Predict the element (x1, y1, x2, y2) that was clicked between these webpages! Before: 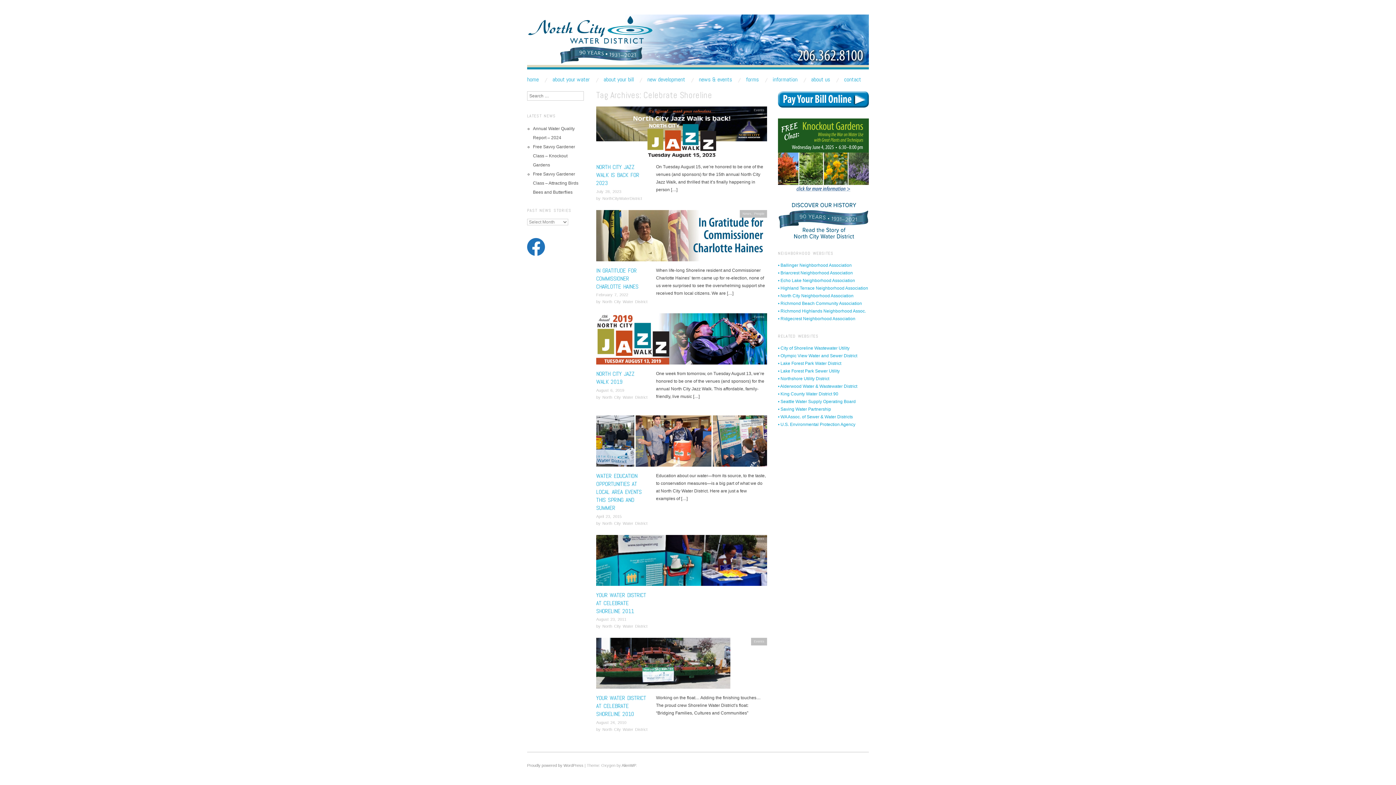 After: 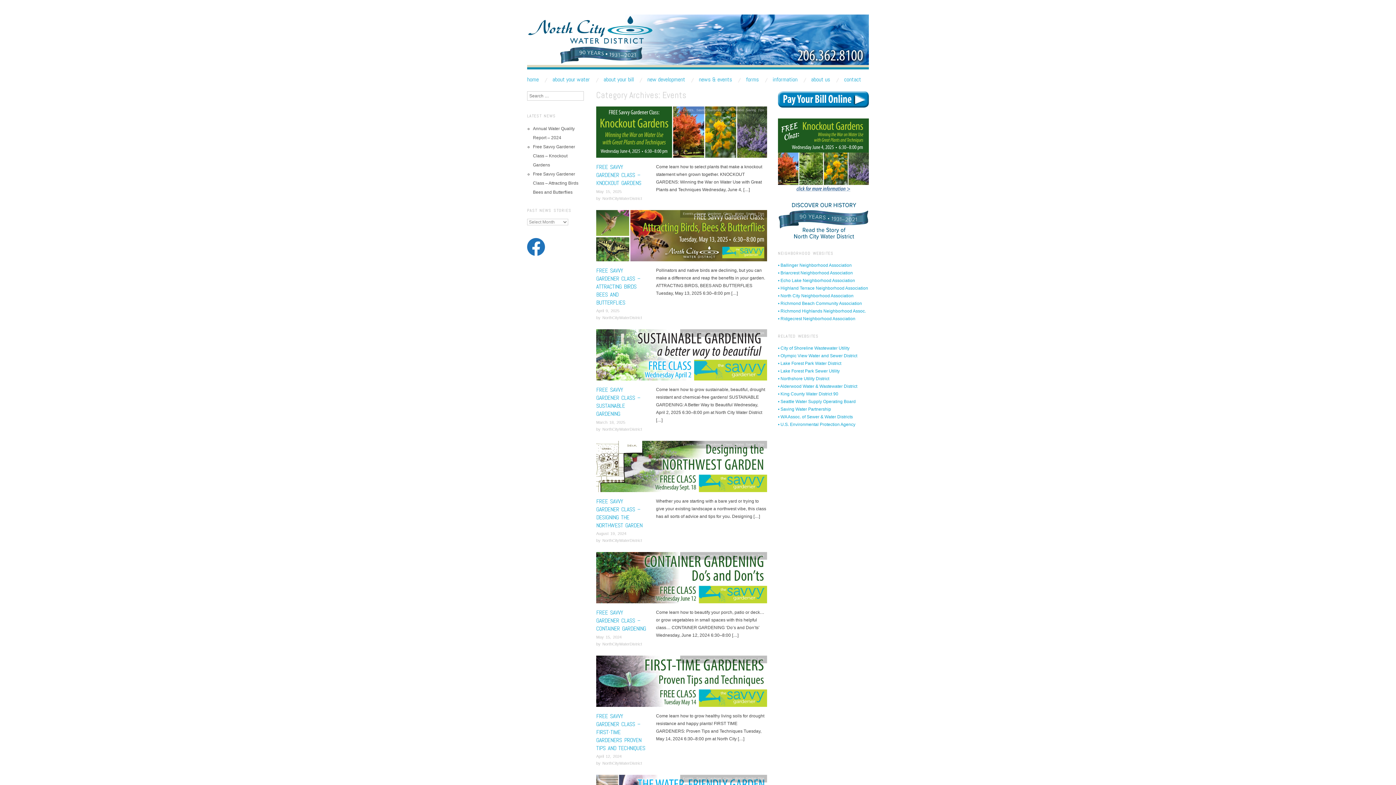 Action: label: Events bbox: (754, 417, 764, 421)